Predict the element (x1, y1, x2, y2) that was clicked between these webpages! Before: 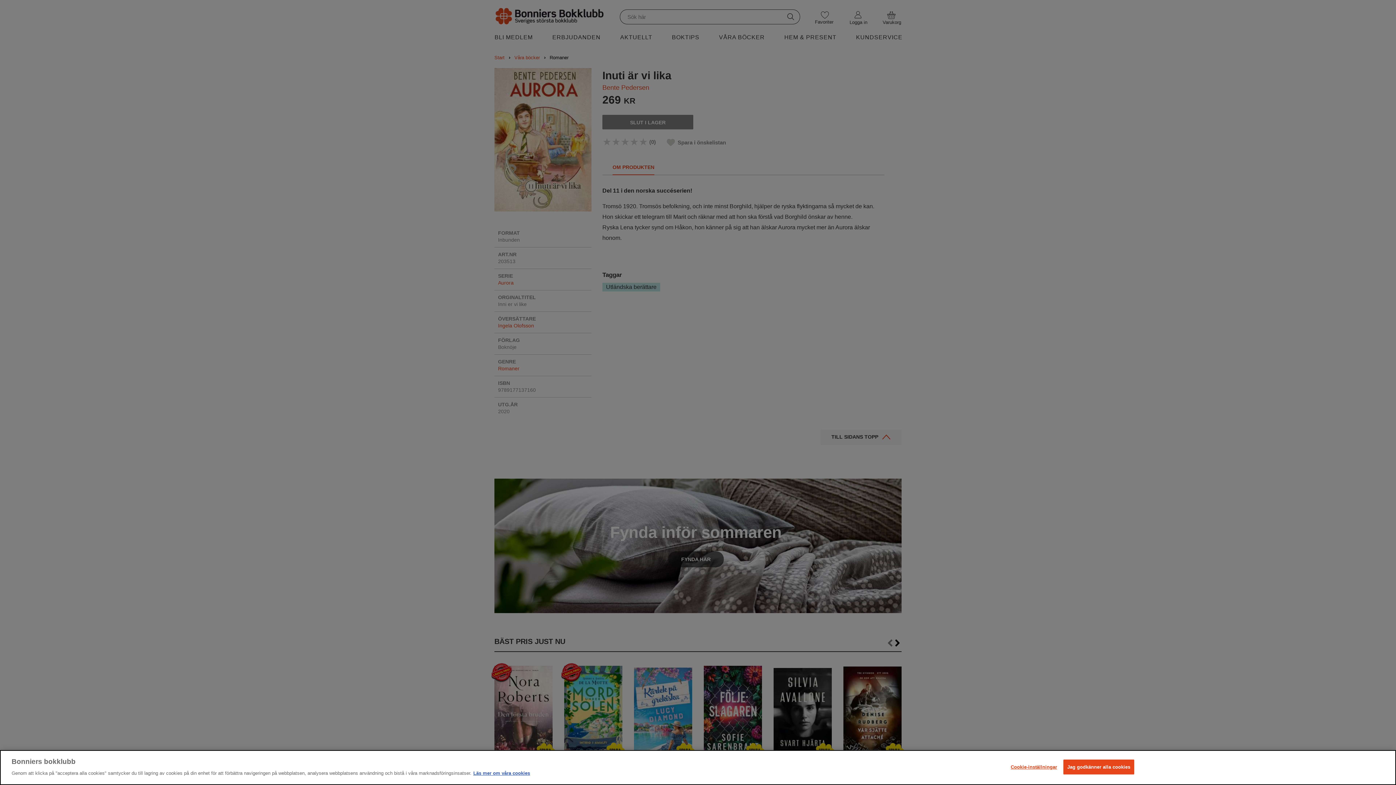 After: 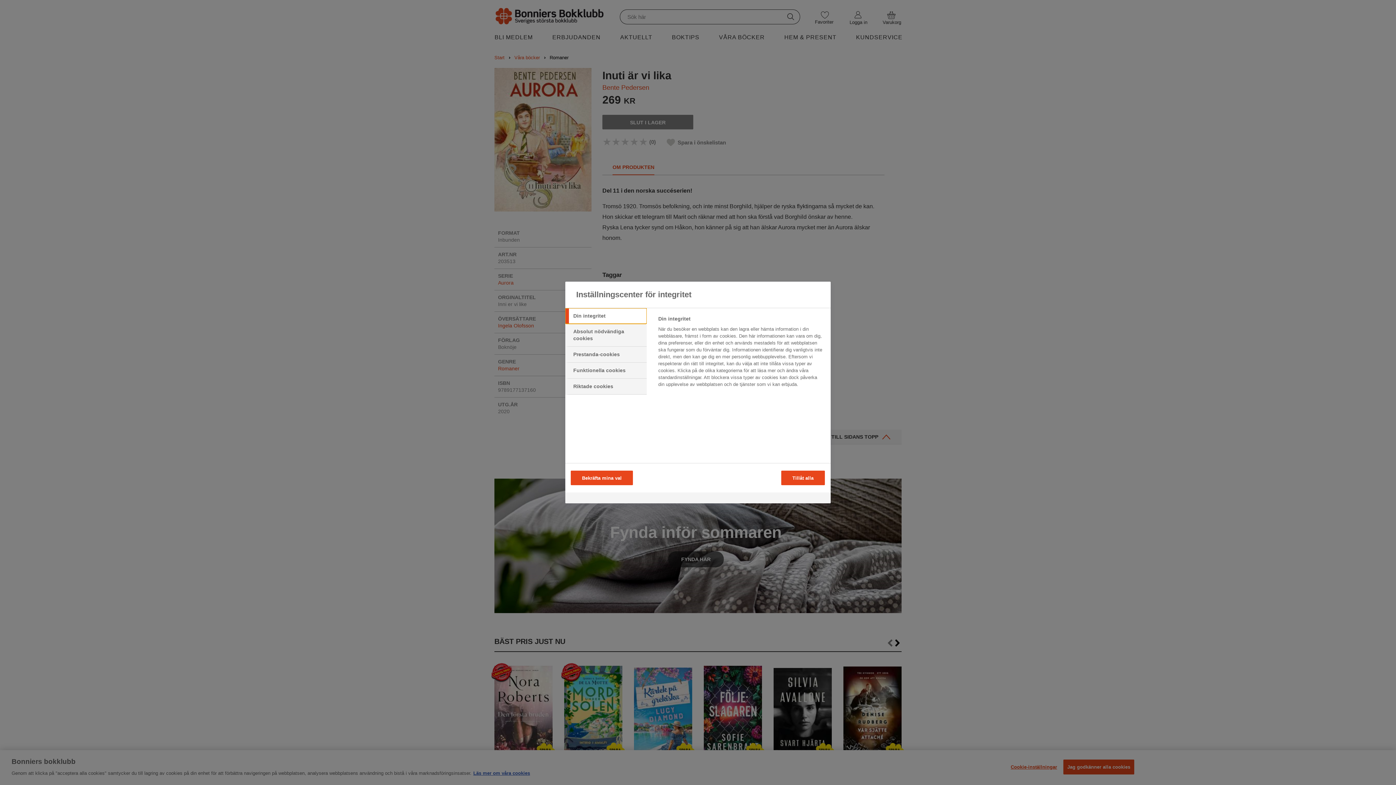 Action: bbox: (1011, 760, 1057, 774) label: Cookie-inställningar